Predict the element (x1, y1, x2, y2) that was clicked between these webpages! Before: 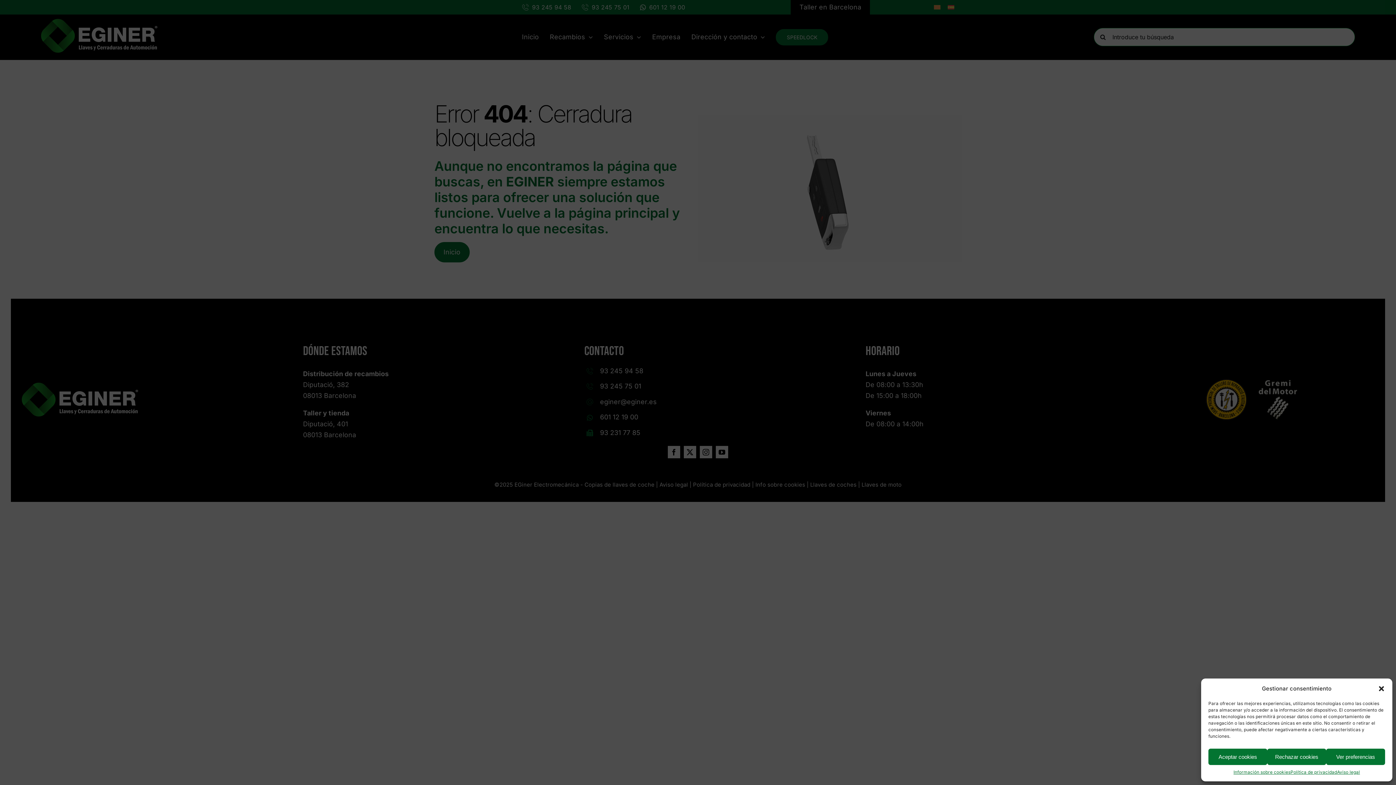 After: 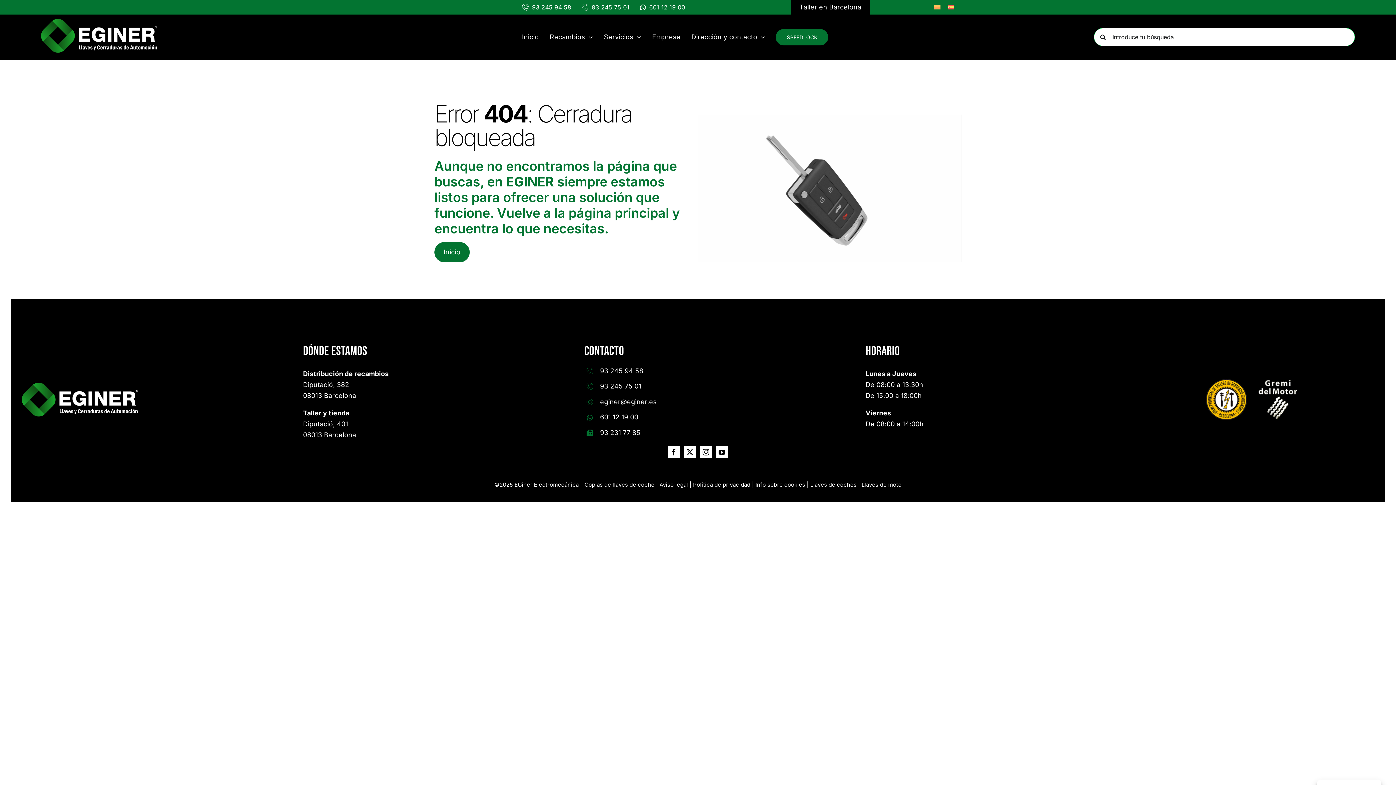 Action: bbox: (1267, 749, 1326, 765) label: Rechazar cookies